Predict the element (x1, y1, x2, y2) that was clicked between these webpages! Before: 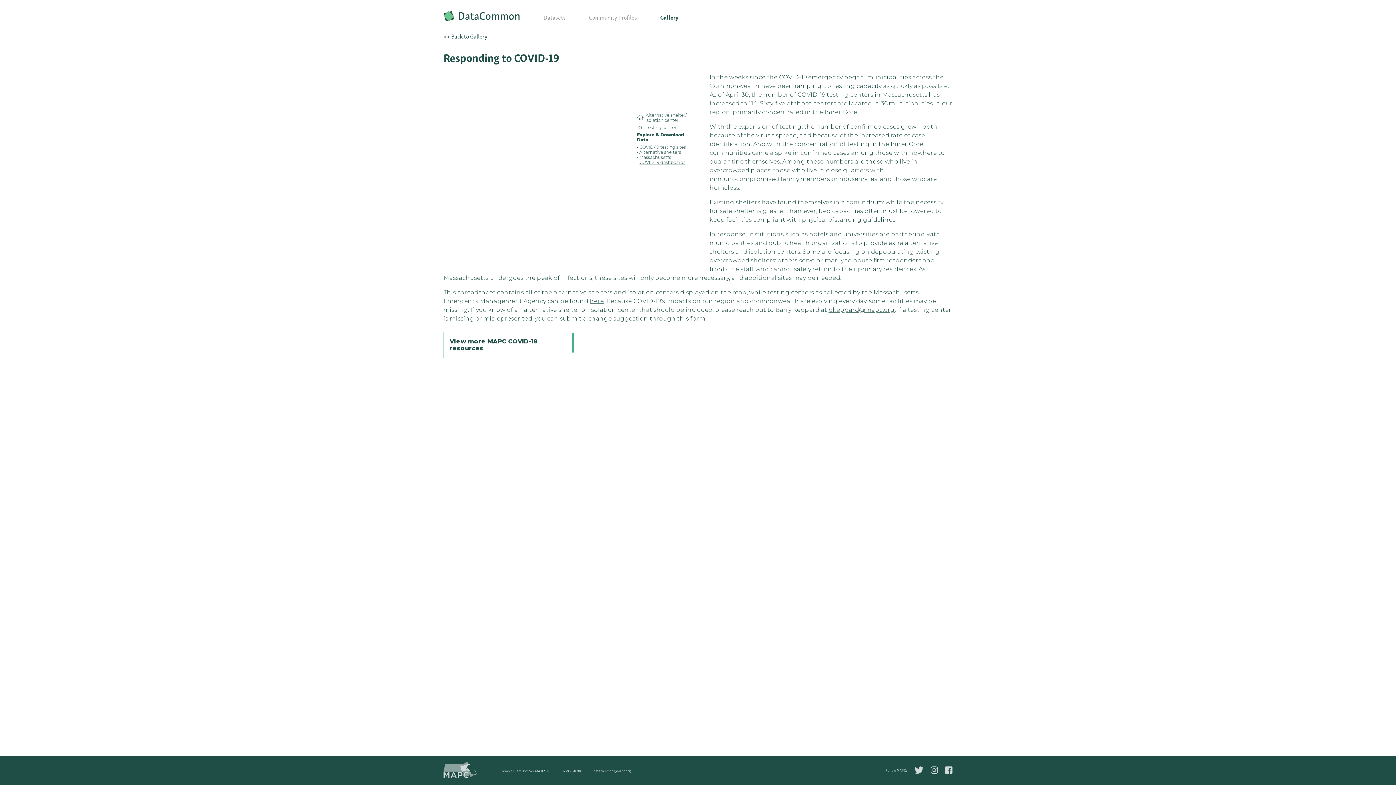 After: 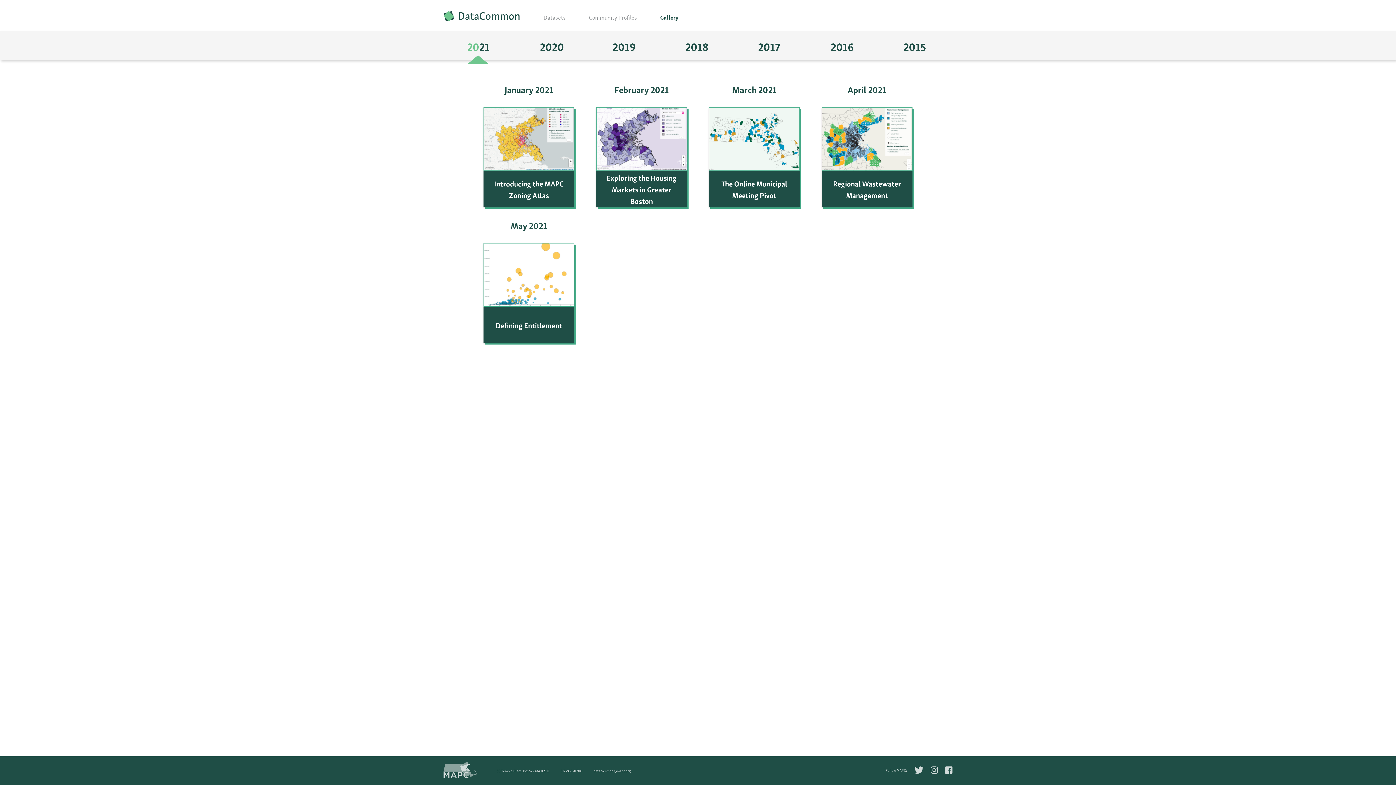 Action: bbox: (660, 12, 678, 21) label: Gallery